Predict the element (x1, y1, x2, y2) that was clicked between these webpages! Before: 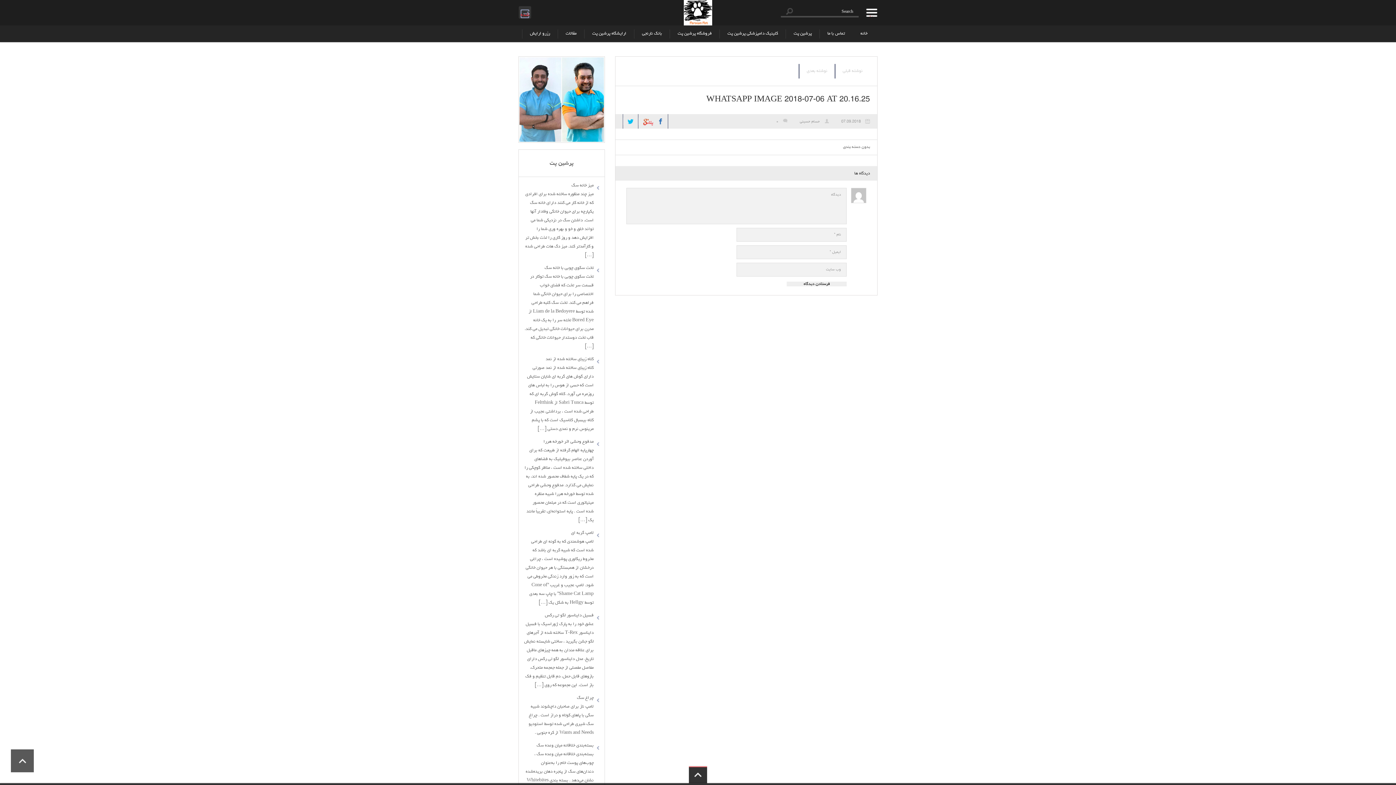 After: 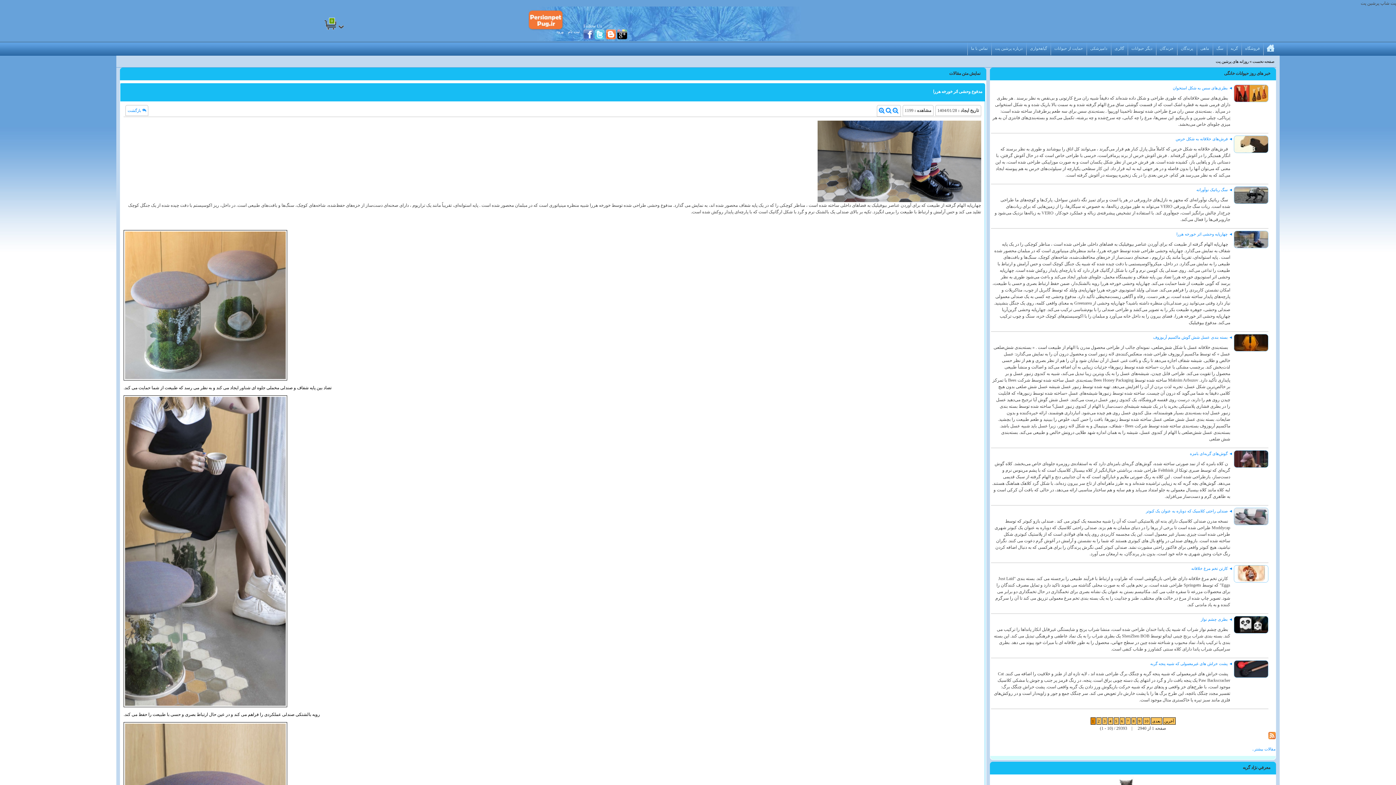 Action: bbox: (543, 439, 593, 444) label: مدفوع وحشی اثر خورخه هررا